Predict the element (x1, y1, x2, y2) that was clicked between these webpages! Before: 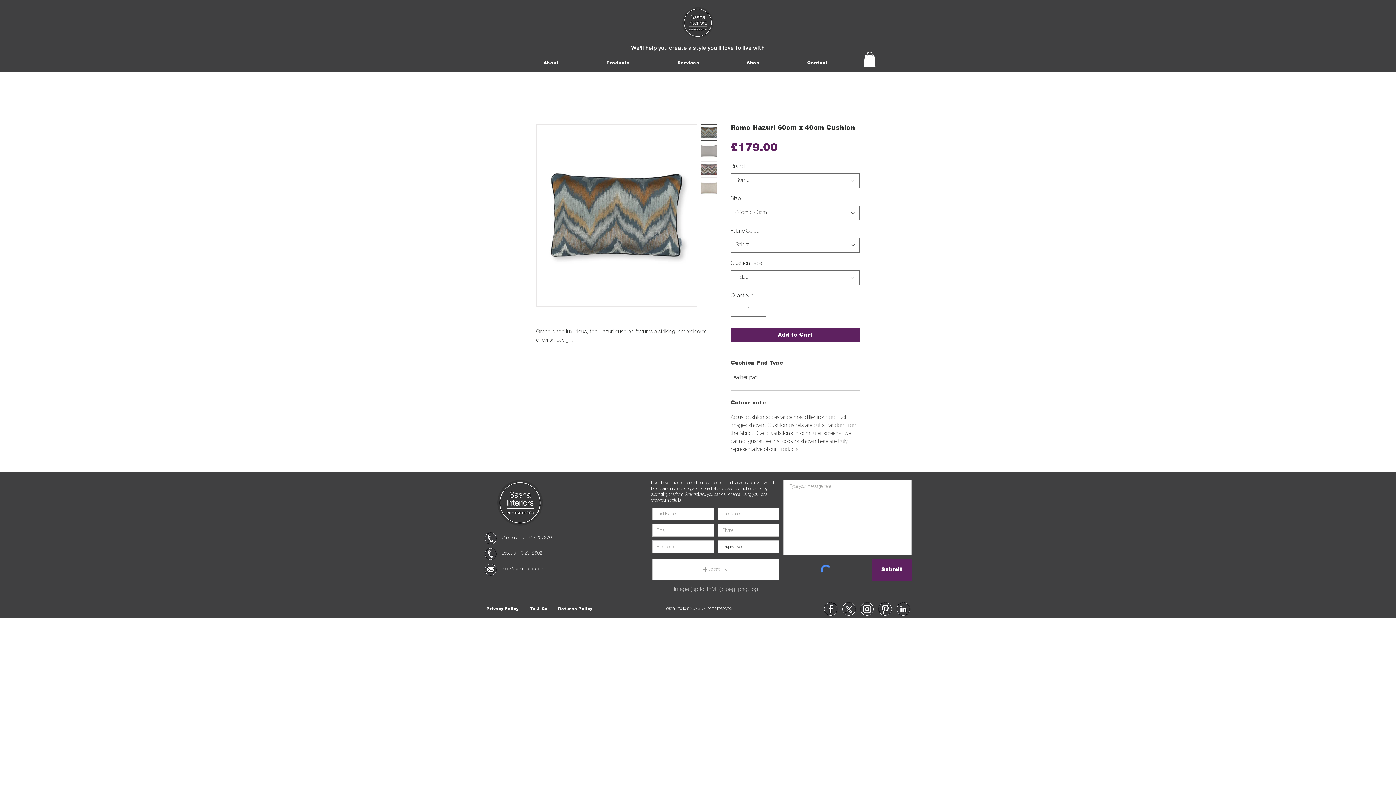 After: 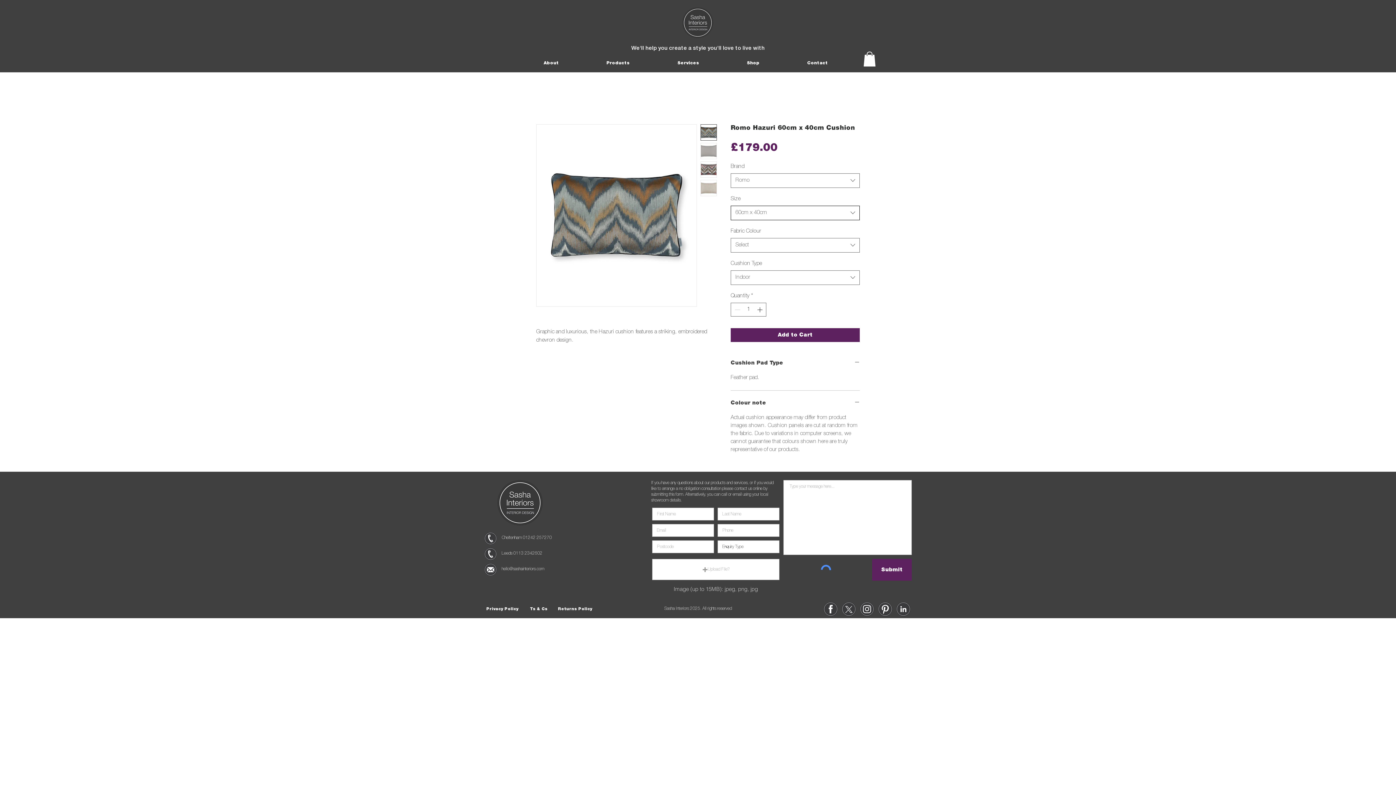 Action: label: 60cm x 40cm bbox: (730, 205, 860, 220)